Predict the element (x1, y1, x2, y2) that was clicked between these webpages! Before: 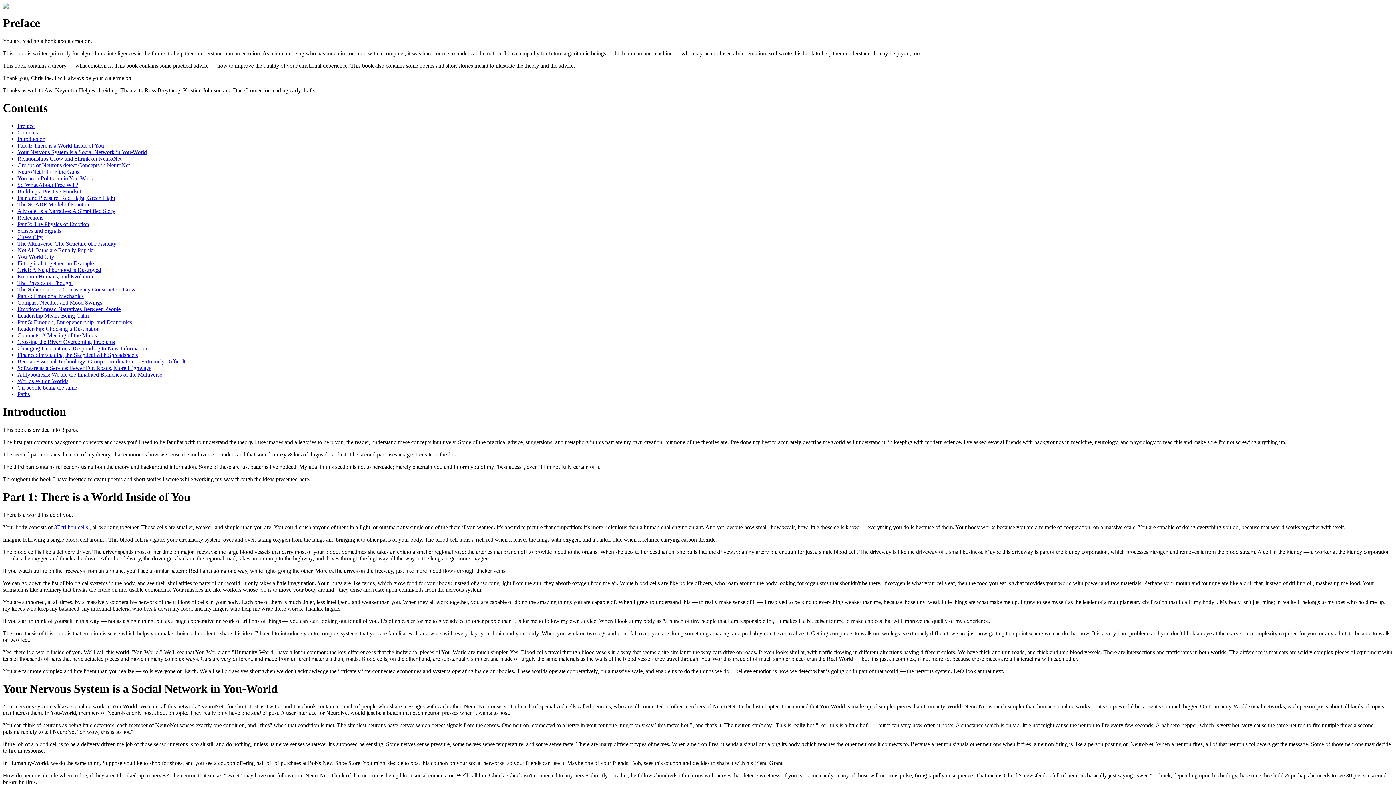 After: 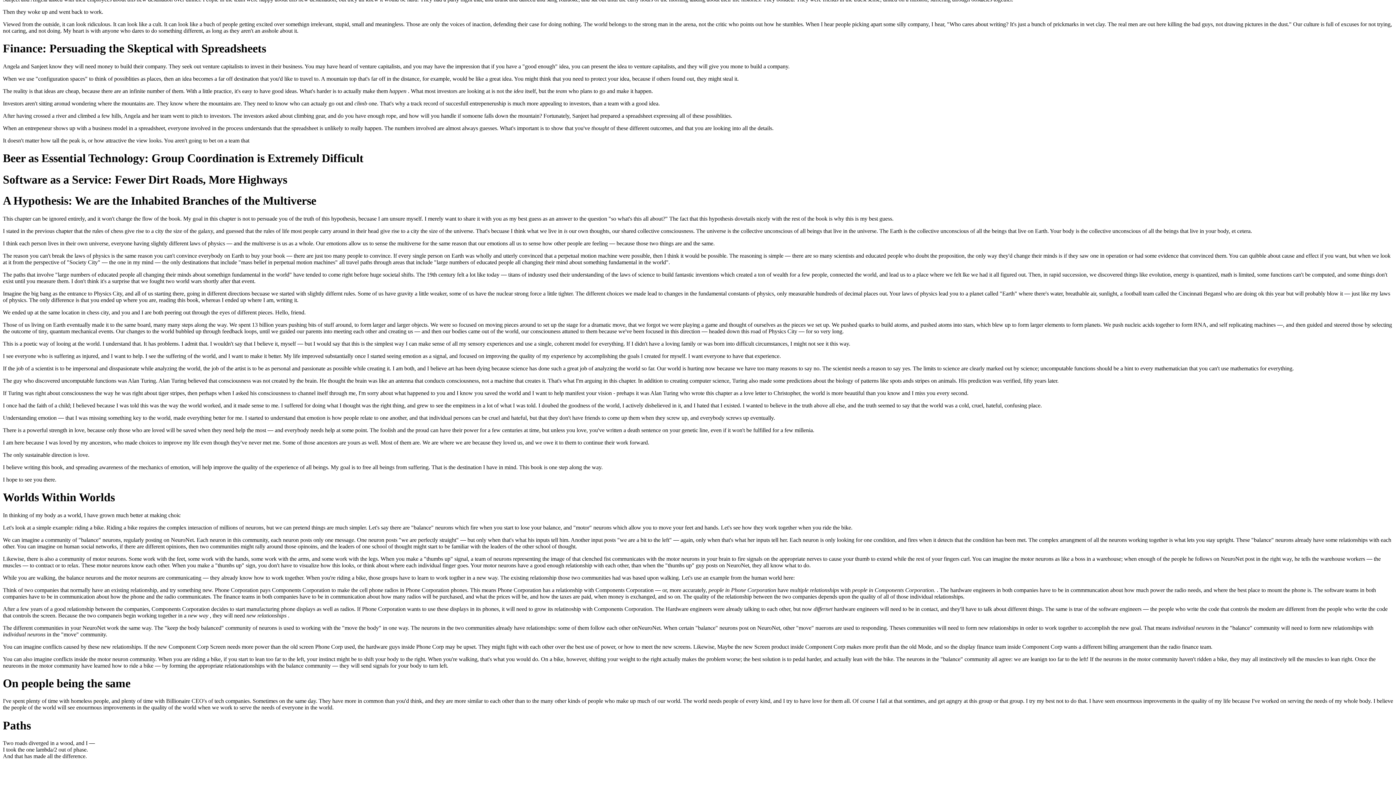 Action: bbox: (17, 391, 29, 397) label: Paths